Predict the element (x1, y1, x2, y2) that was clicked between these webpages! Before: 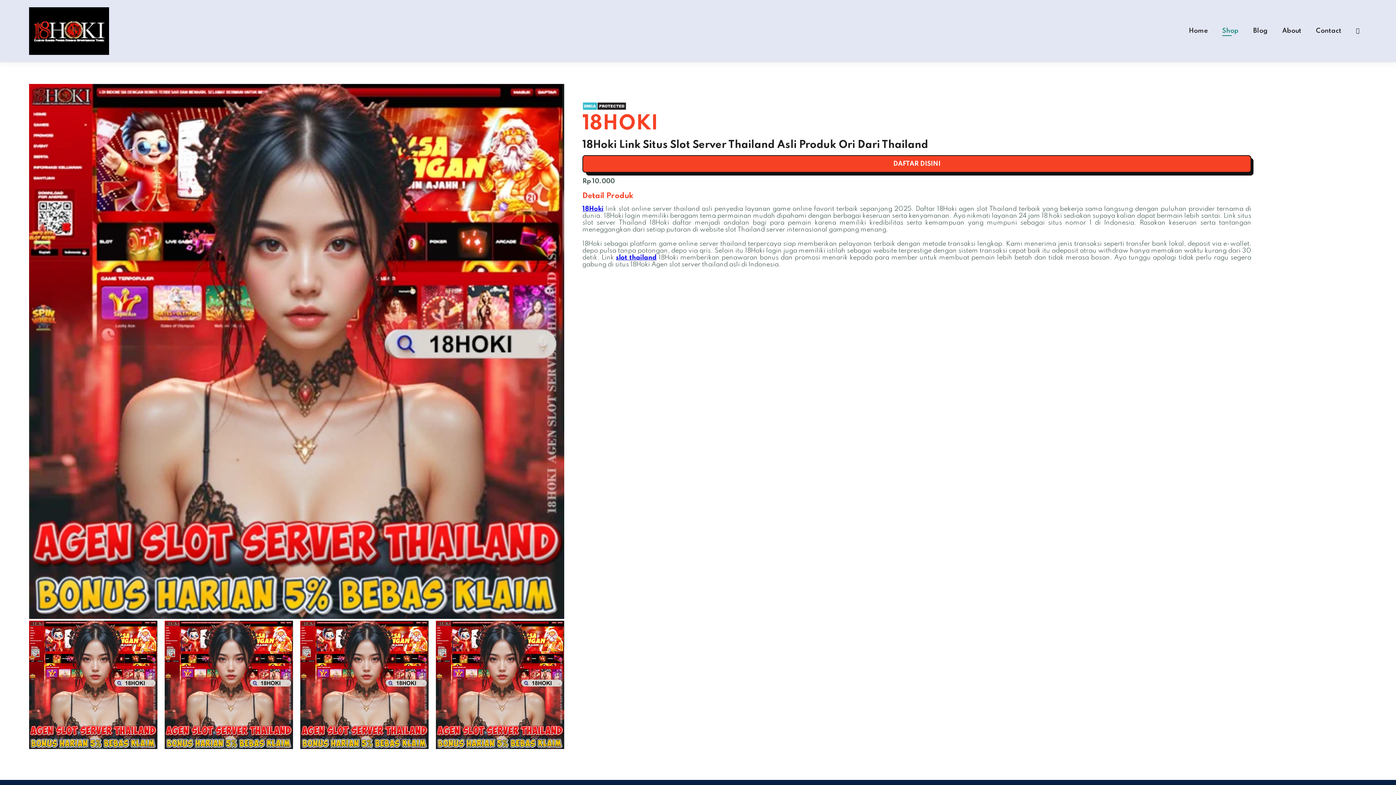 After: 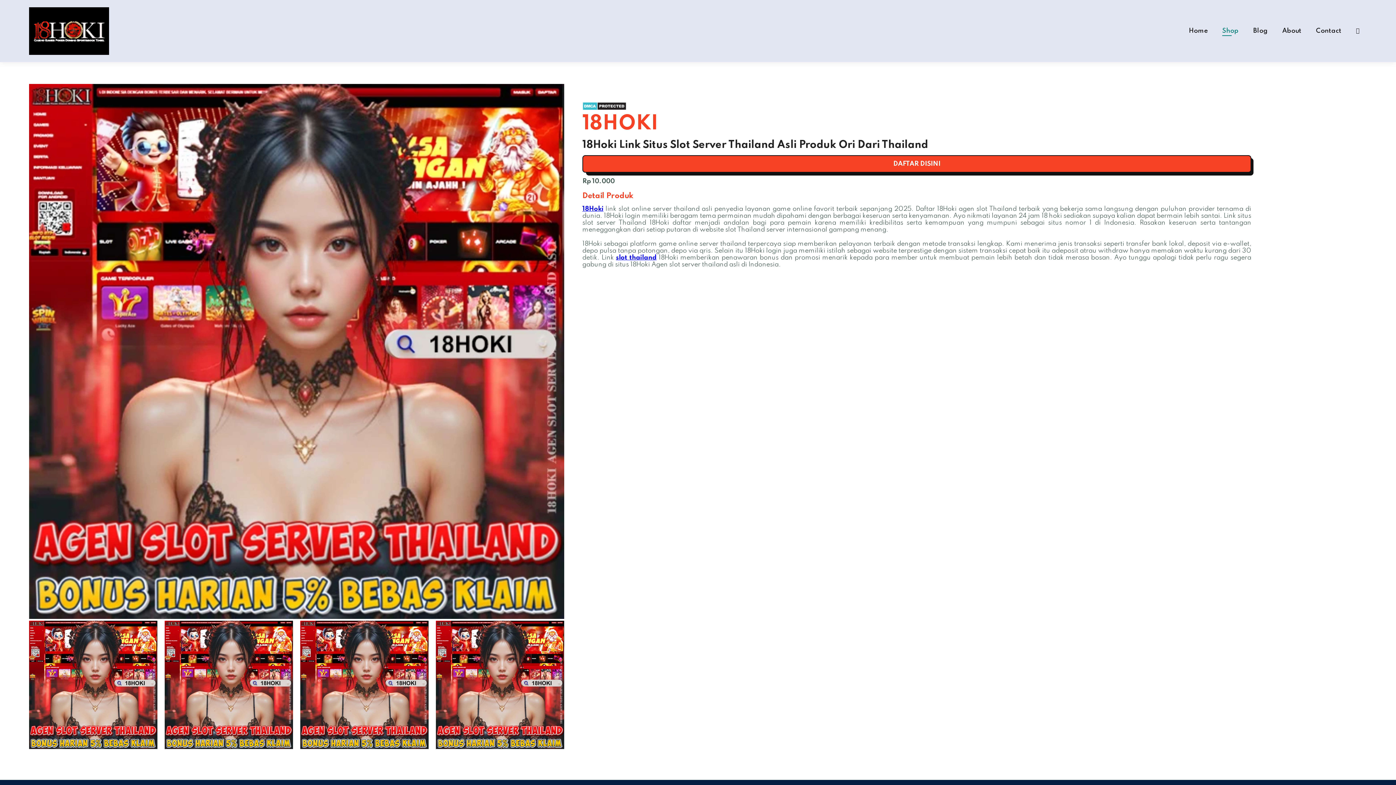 Action: bbox: (1222, 27, 1238, 34) label: Shop